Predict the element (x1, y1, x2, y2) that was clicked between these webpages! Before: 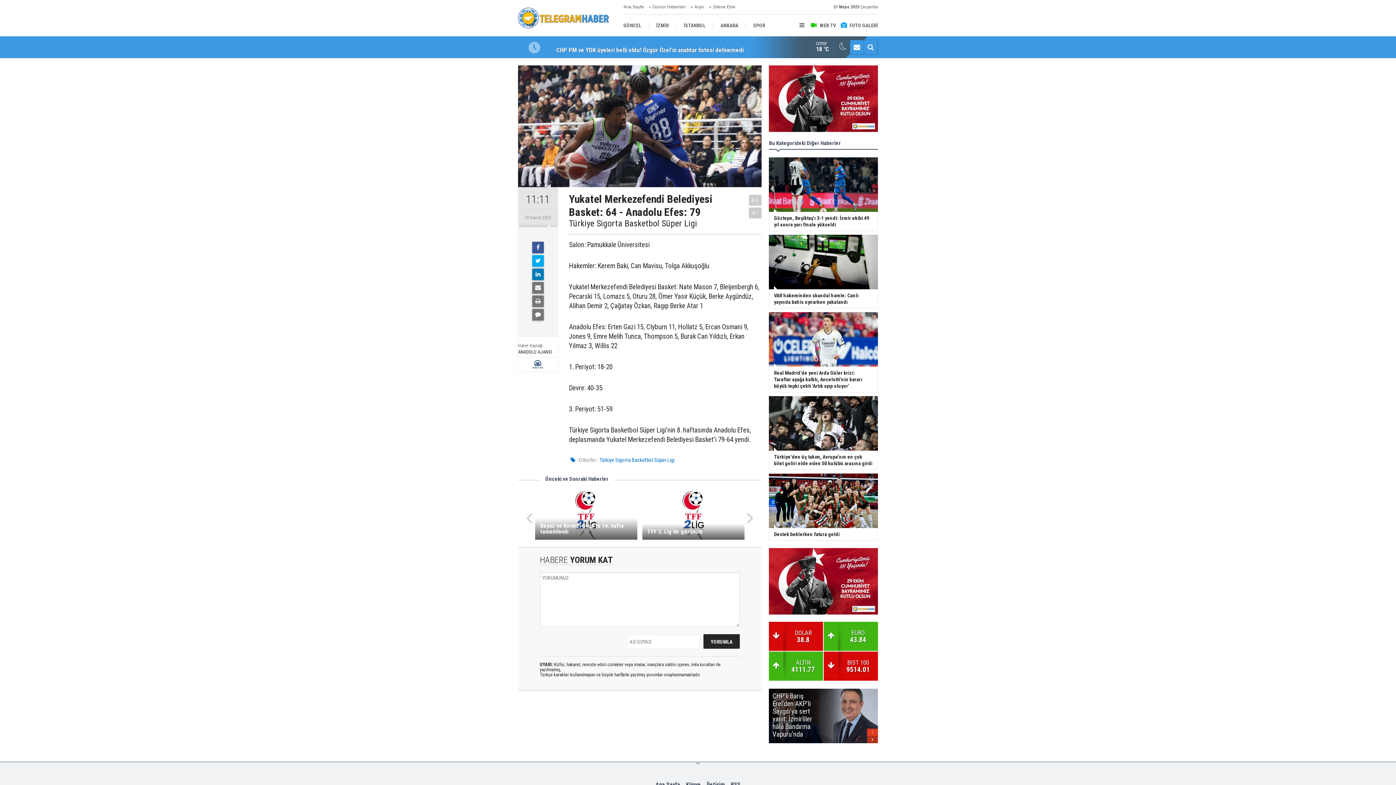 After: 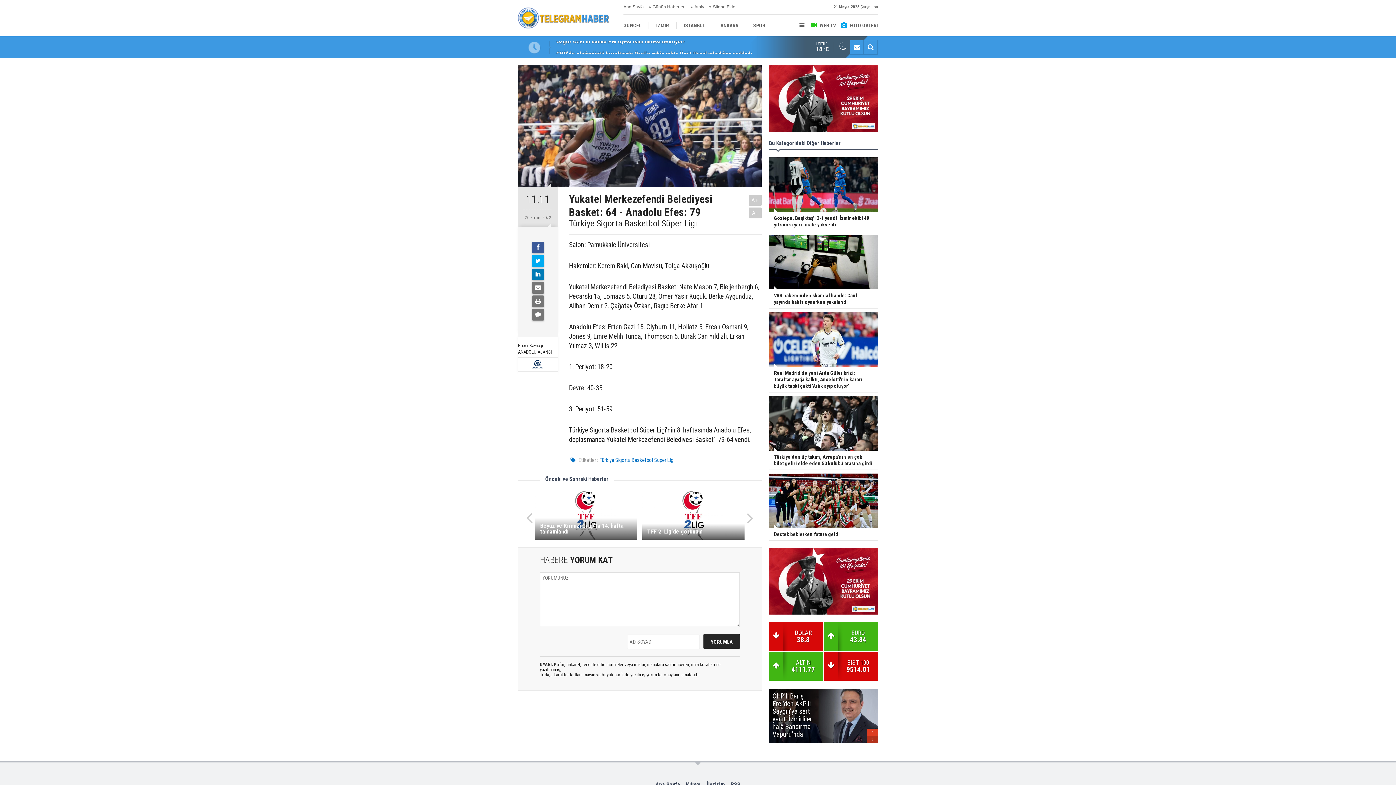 Action: bbox: (518, 342, 558, 367) label: Haber Kaynağı
ANADOLU AJANSI